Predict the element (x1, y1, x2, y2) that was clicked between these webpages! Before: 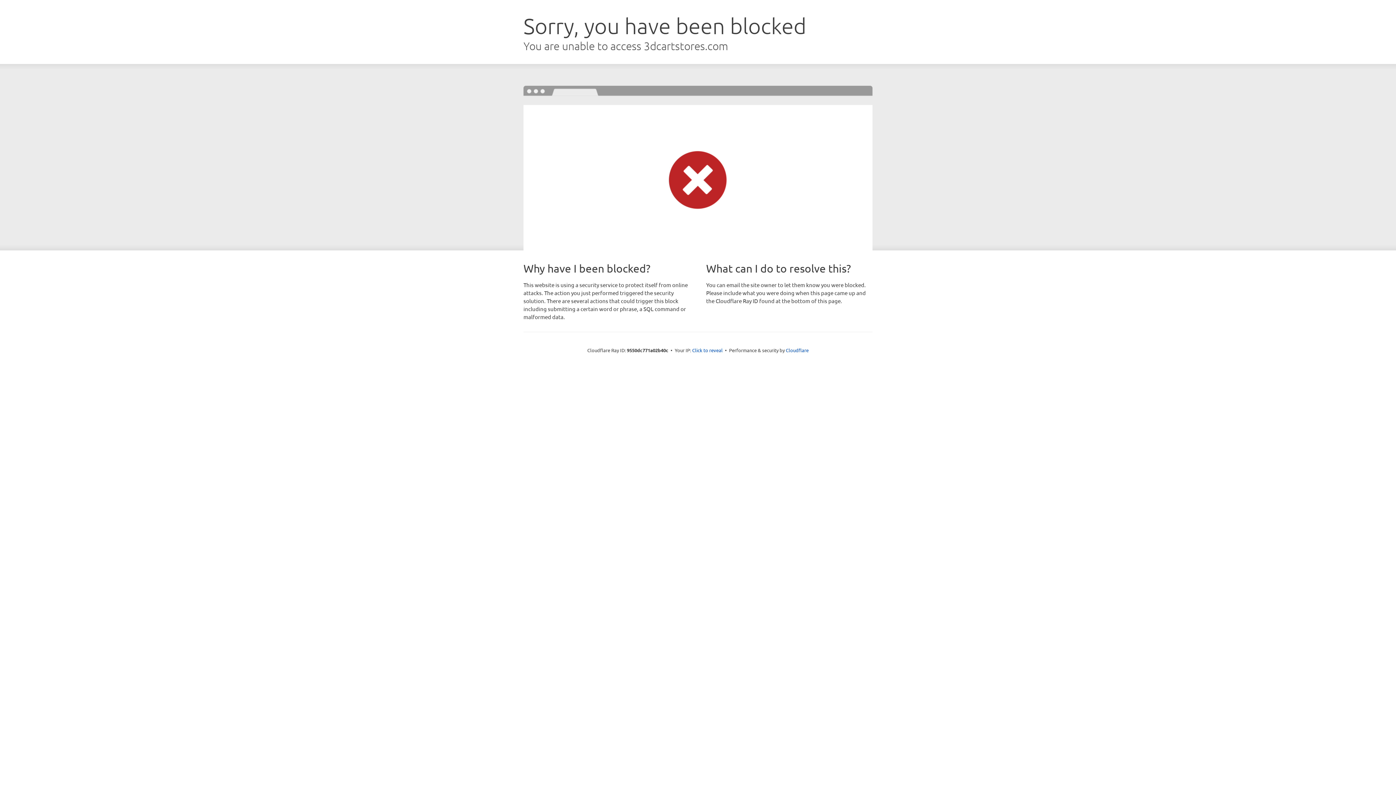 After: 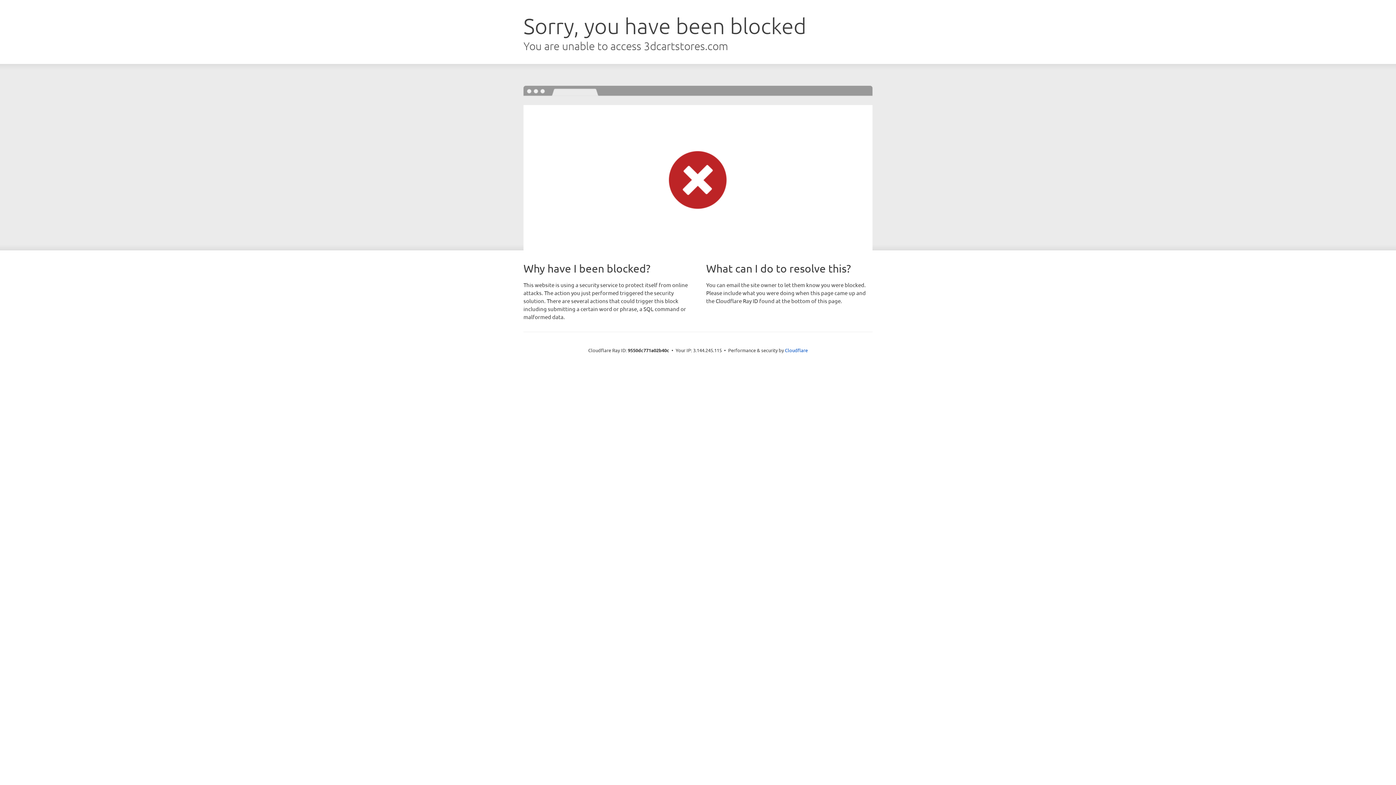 Action: bbox: (692, 346, 722, 353) label: Click to reveal